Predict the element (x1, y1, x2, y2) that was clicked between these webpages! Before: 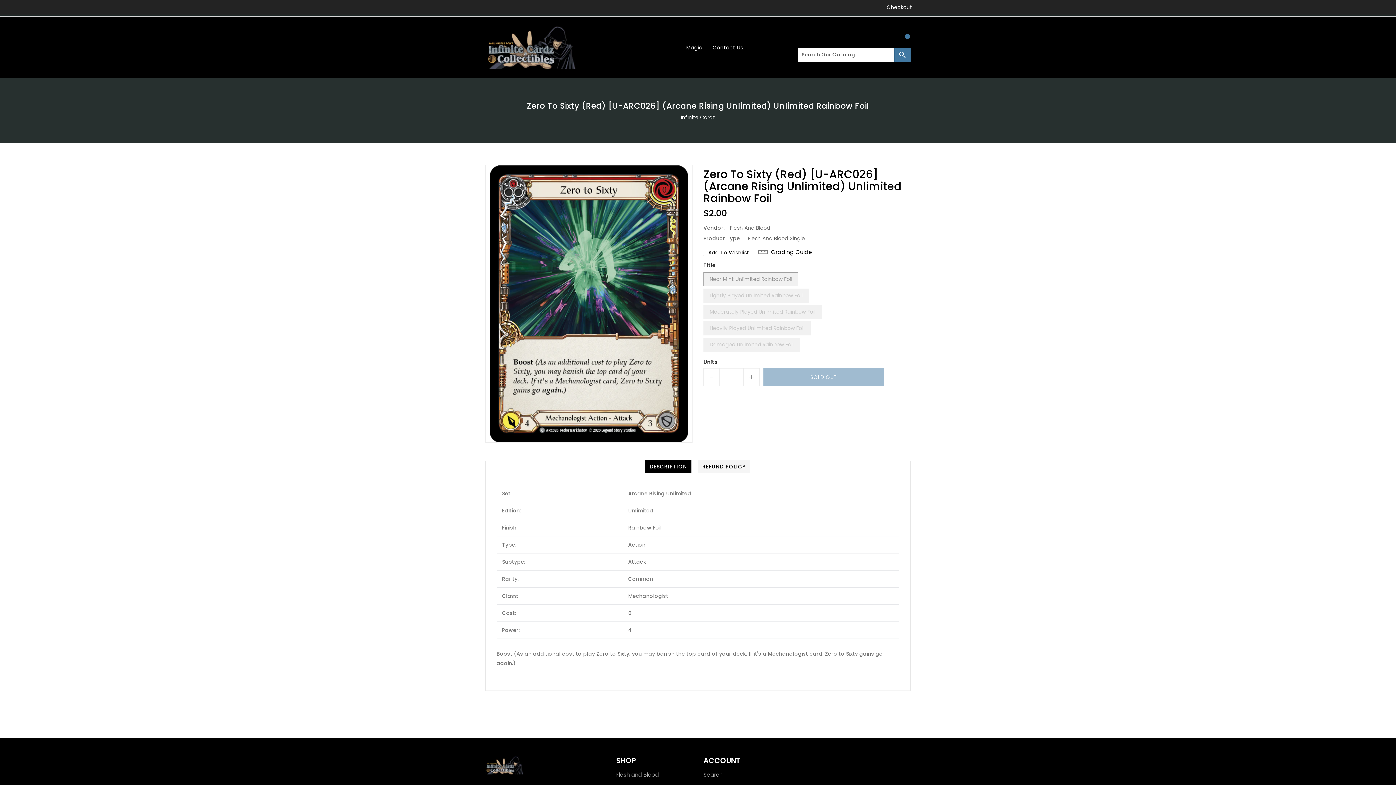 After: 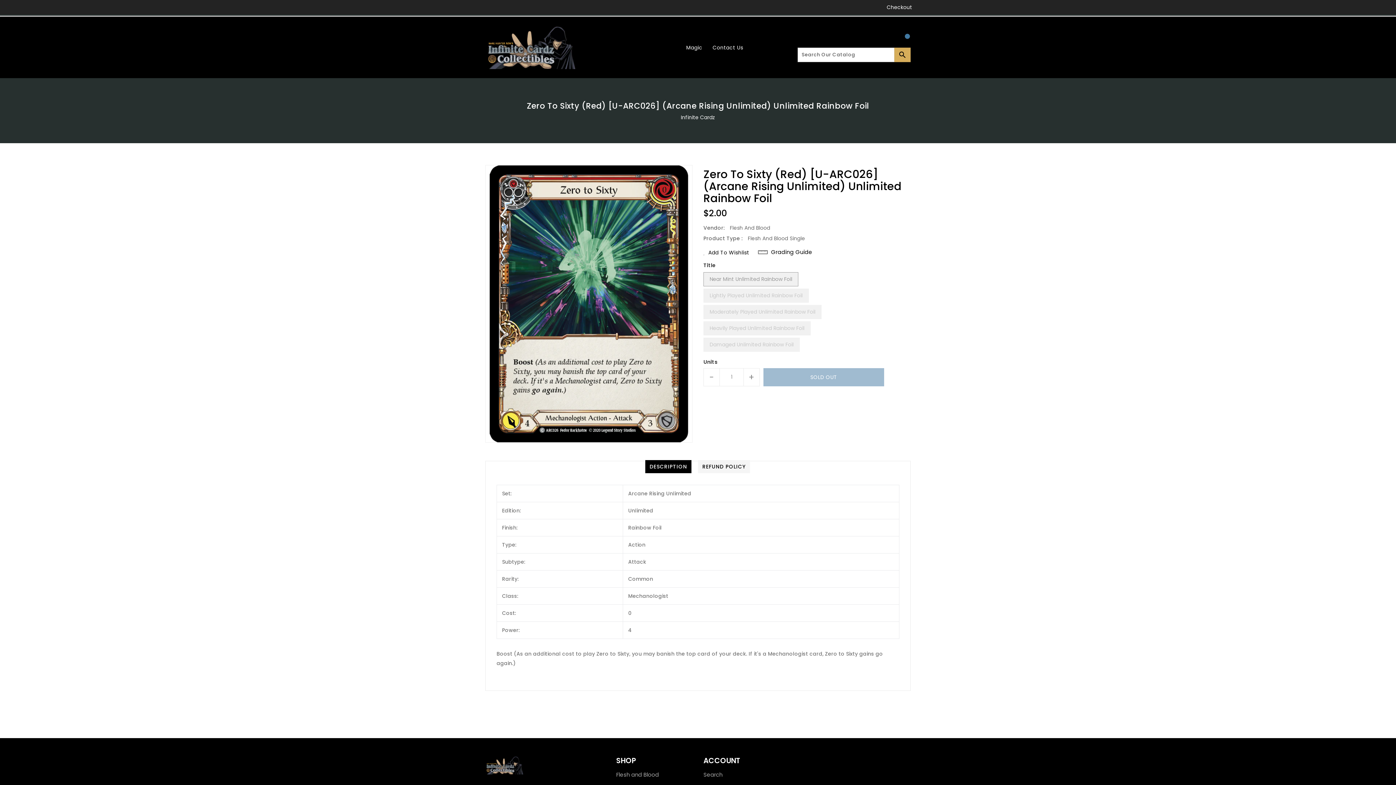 Action: label: Search bbox: (894, 47, 910, 62)